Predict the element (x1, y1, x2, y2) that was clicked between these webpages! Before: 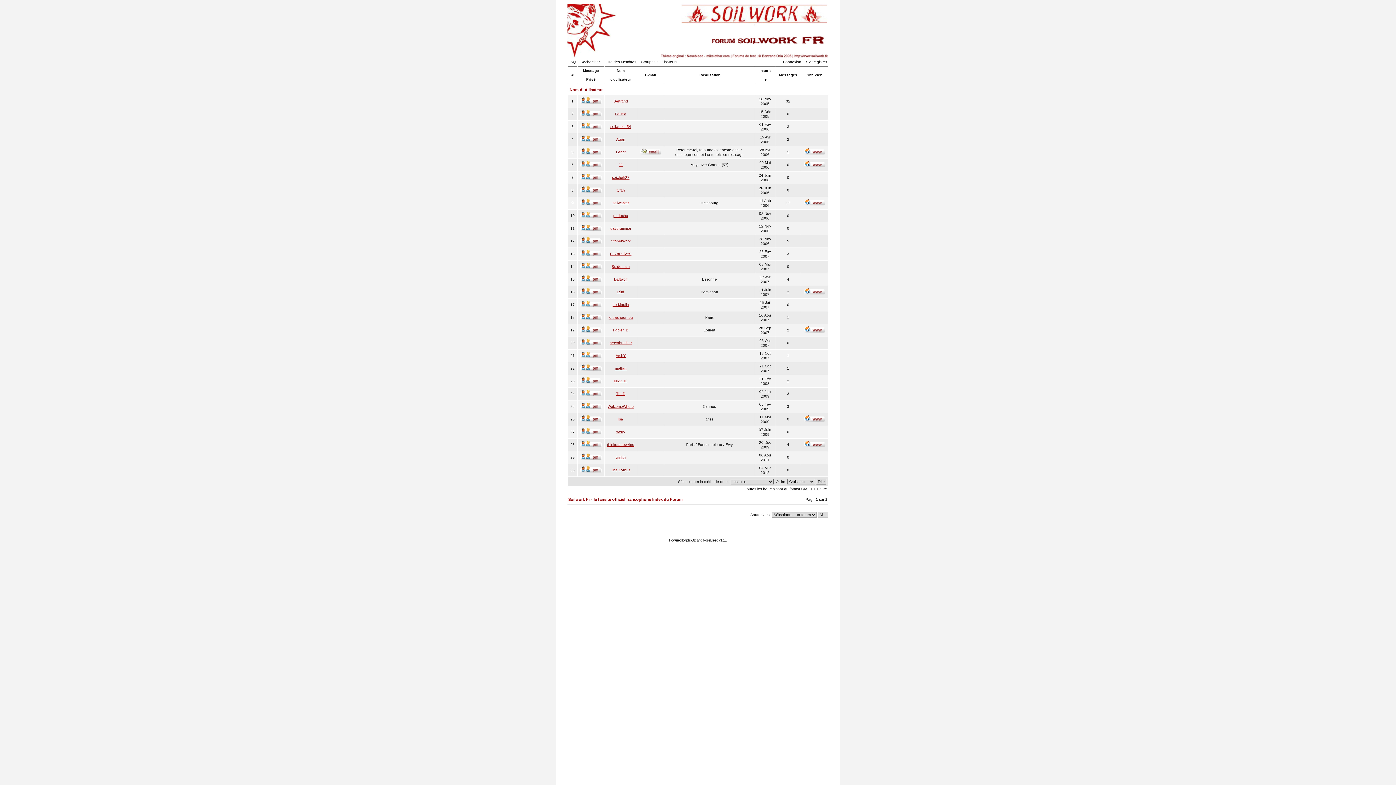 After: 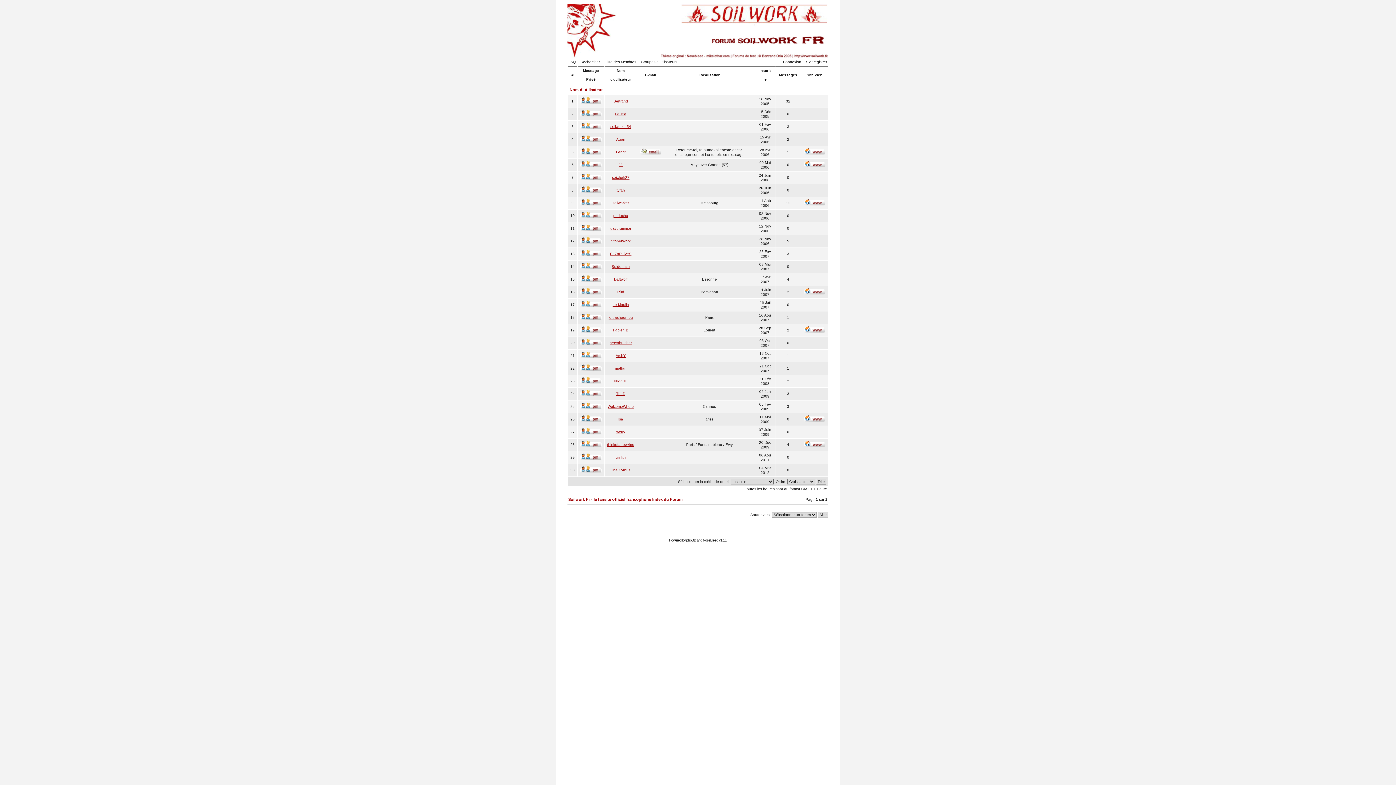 Action: bbox: (804, 444, 825, 448)